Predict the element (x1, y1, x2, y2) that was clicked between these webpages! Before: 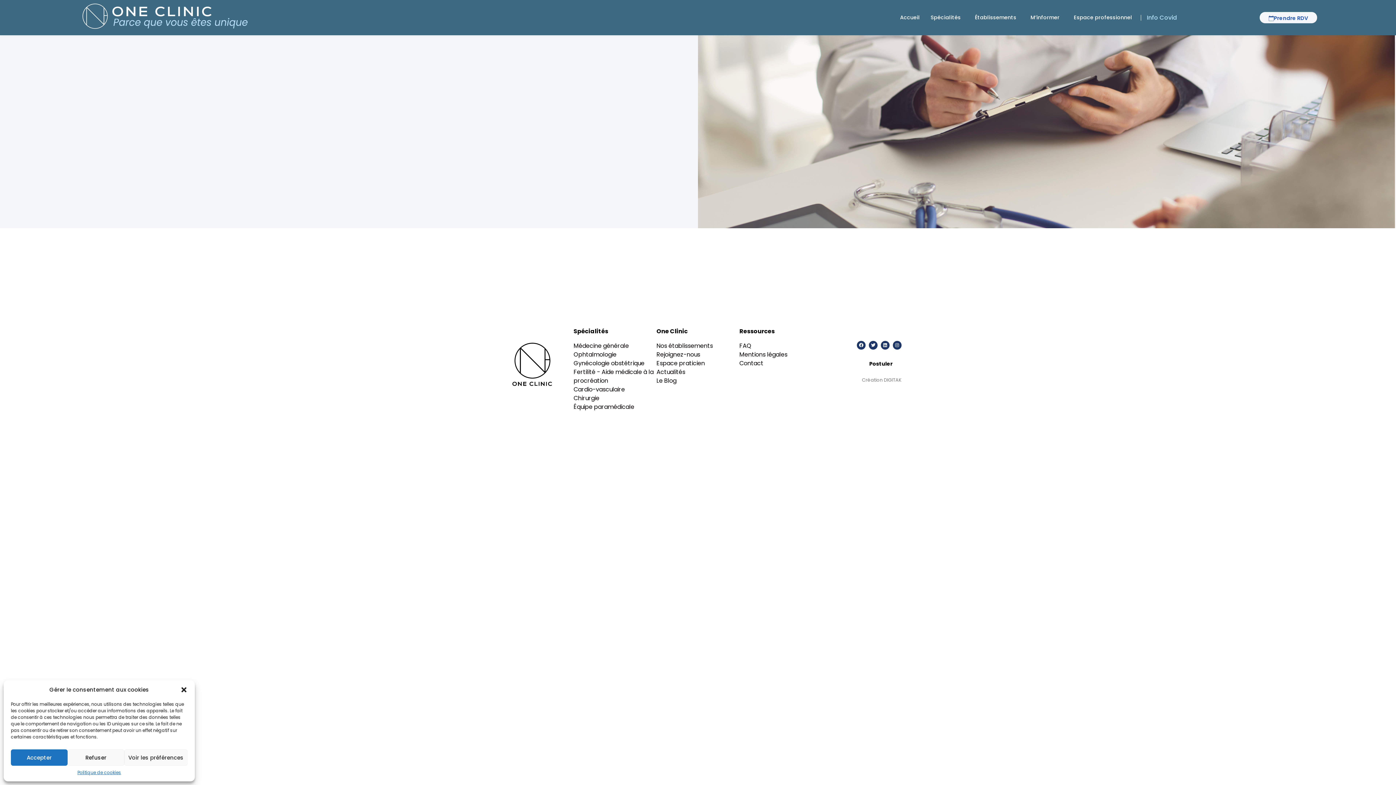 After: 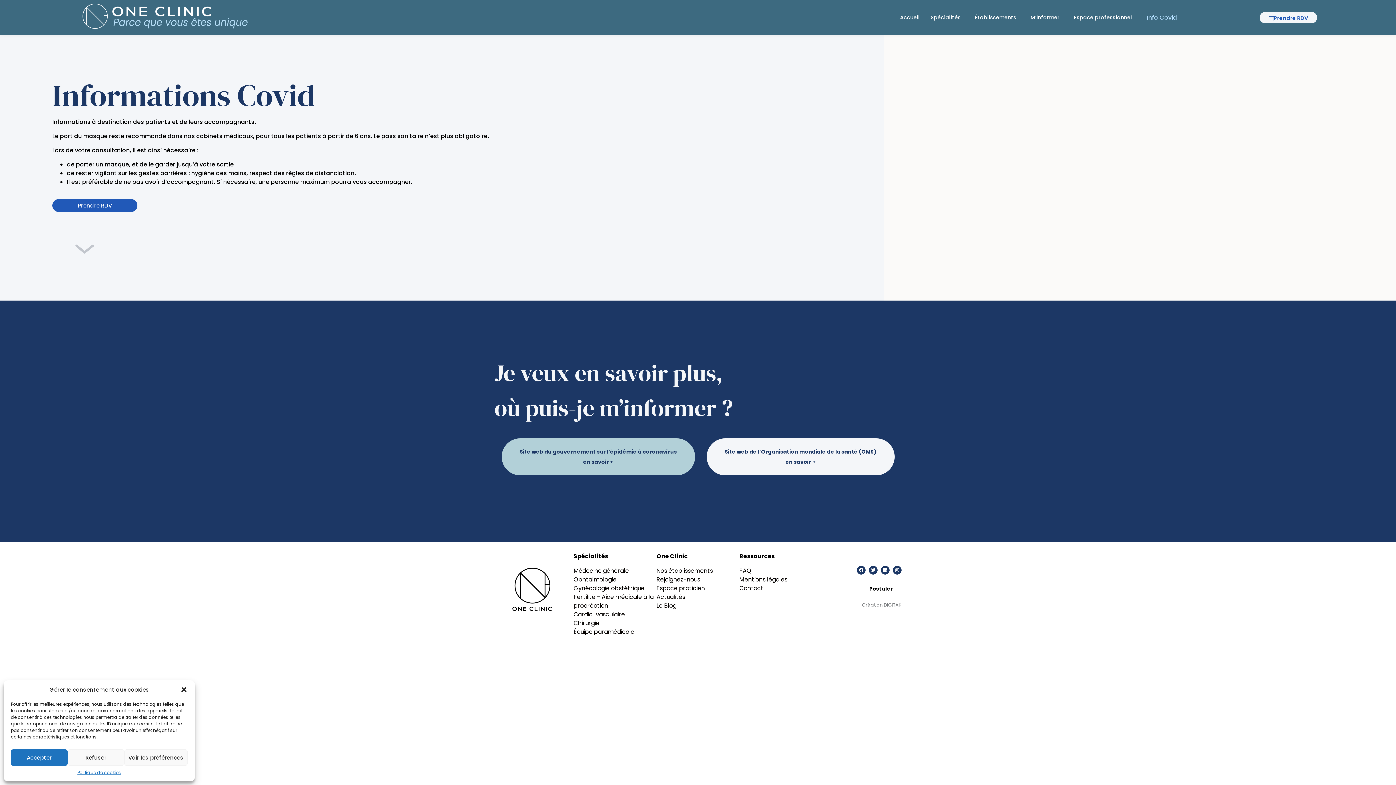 Action: bbox: (1147, 13, 1177, 21) label: Info Covid